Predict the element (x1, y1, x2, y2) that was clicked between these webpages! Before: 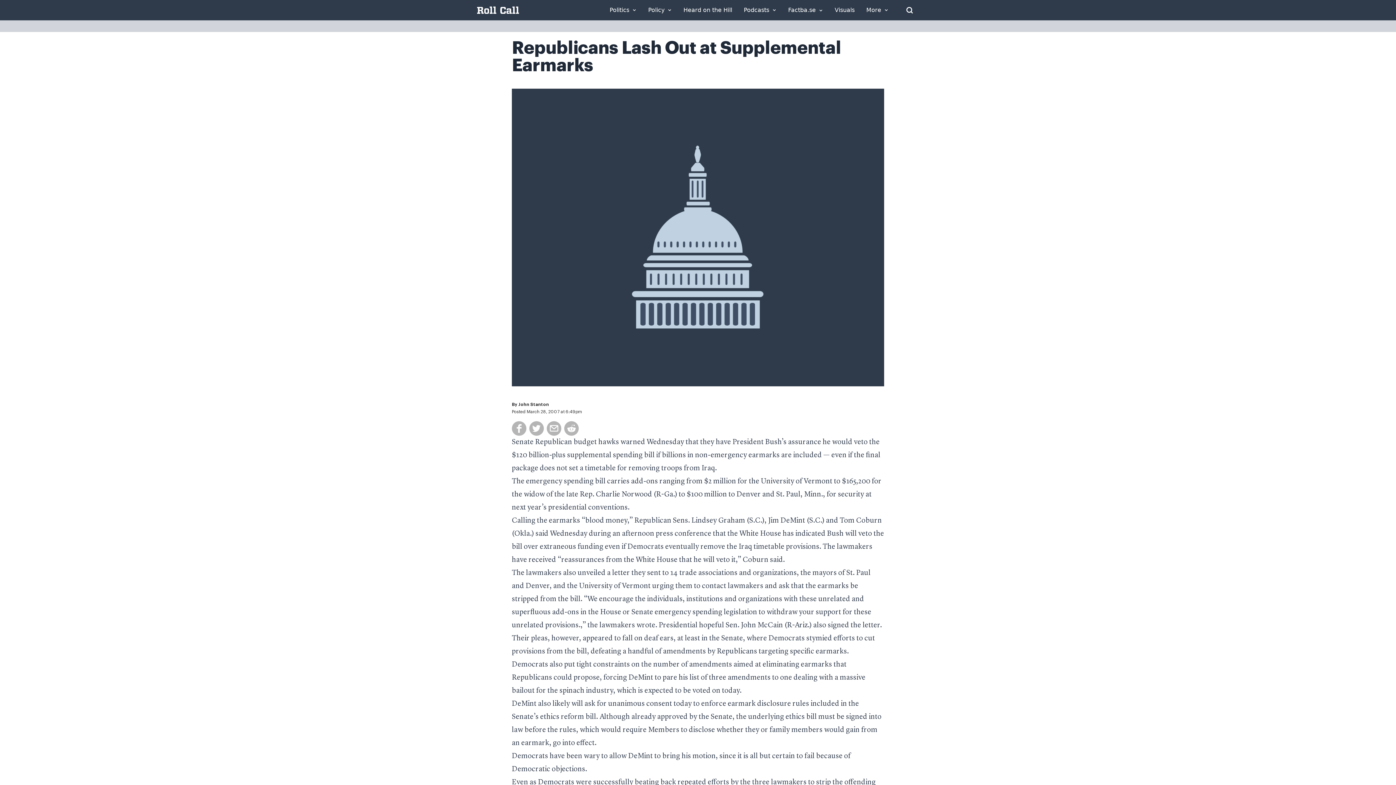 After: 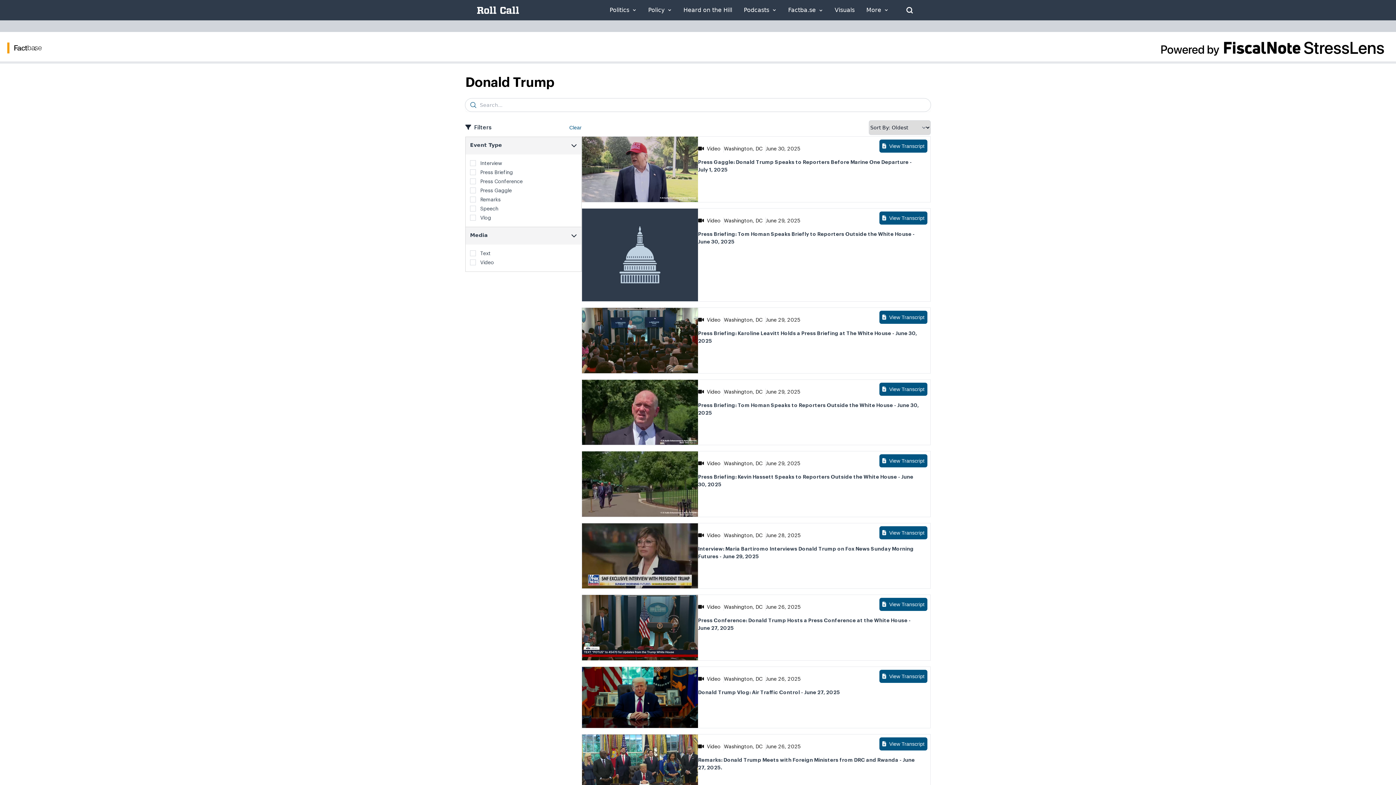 Action: bbox: (788, 7, 823, 13) label: Factba.se